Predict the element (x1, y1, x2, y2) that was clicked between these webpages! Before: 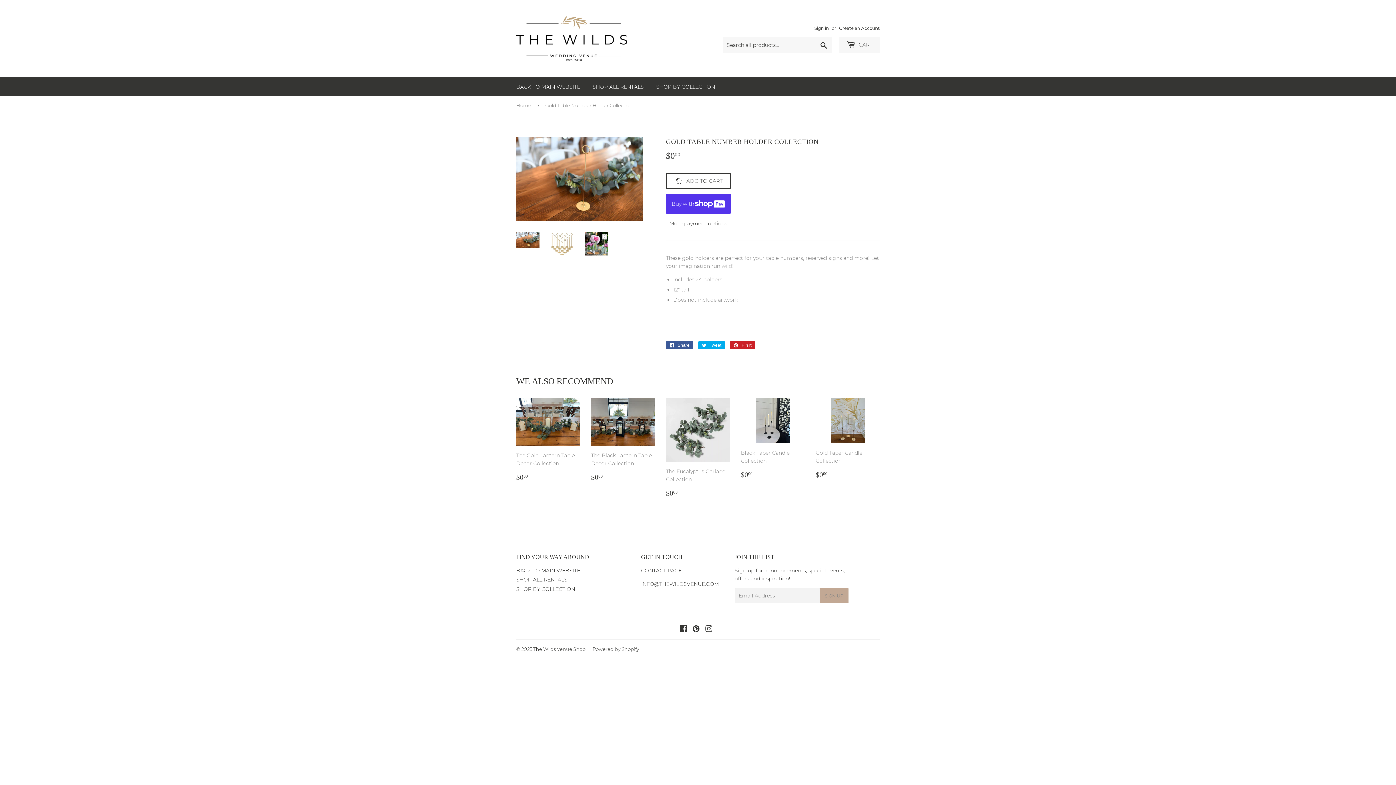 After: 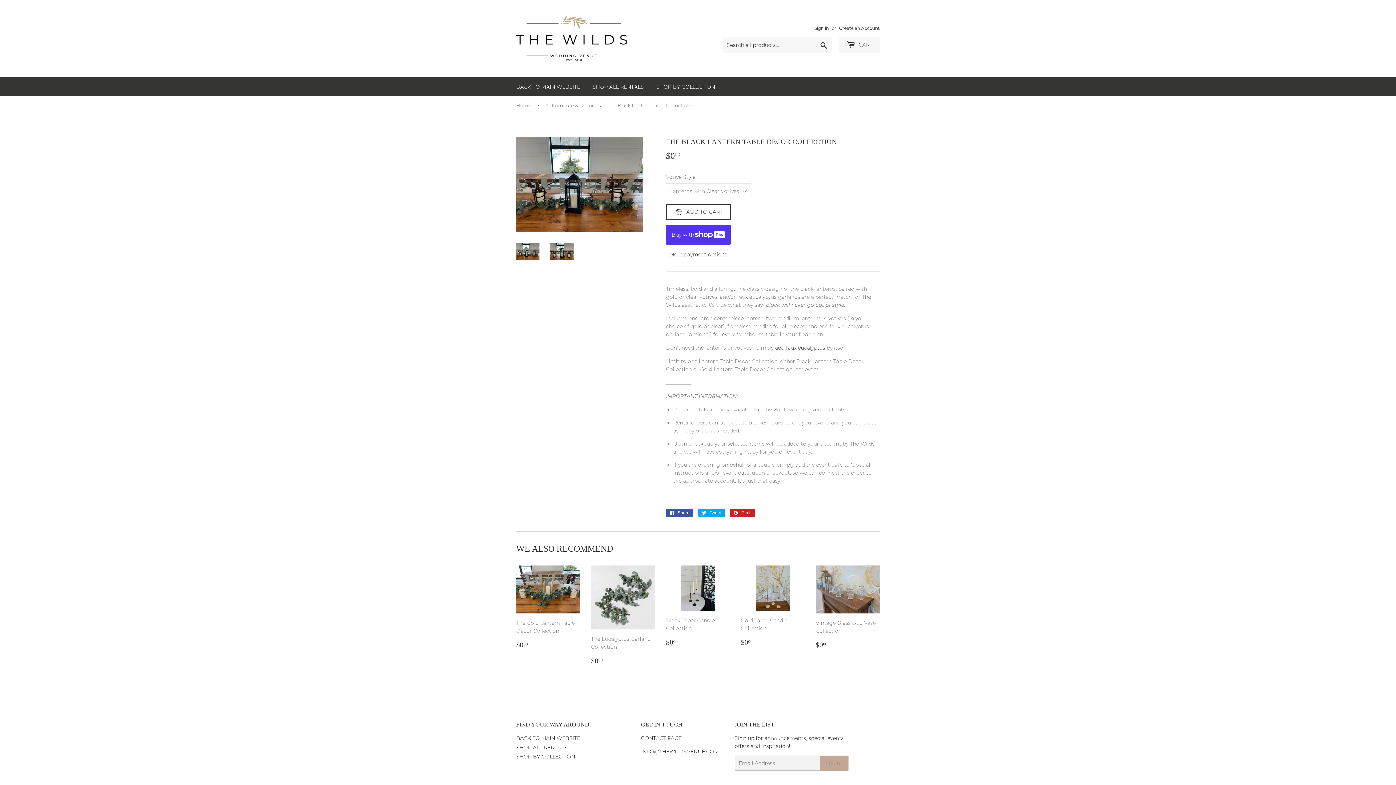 Action: label: The Black Lantern Table Decor Collection

REGULAR PRICE
$000
$0.00 bbox: (591, 398, 655, 482)